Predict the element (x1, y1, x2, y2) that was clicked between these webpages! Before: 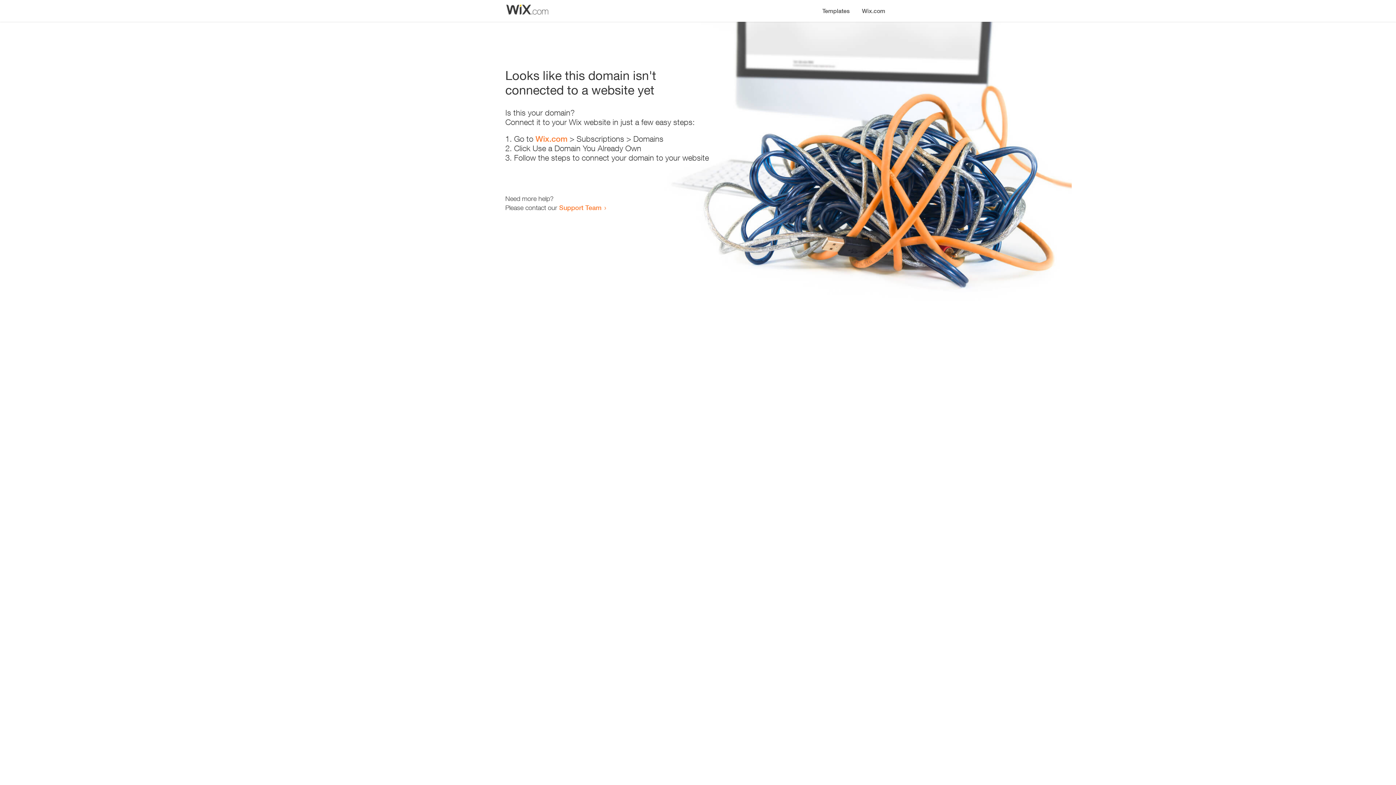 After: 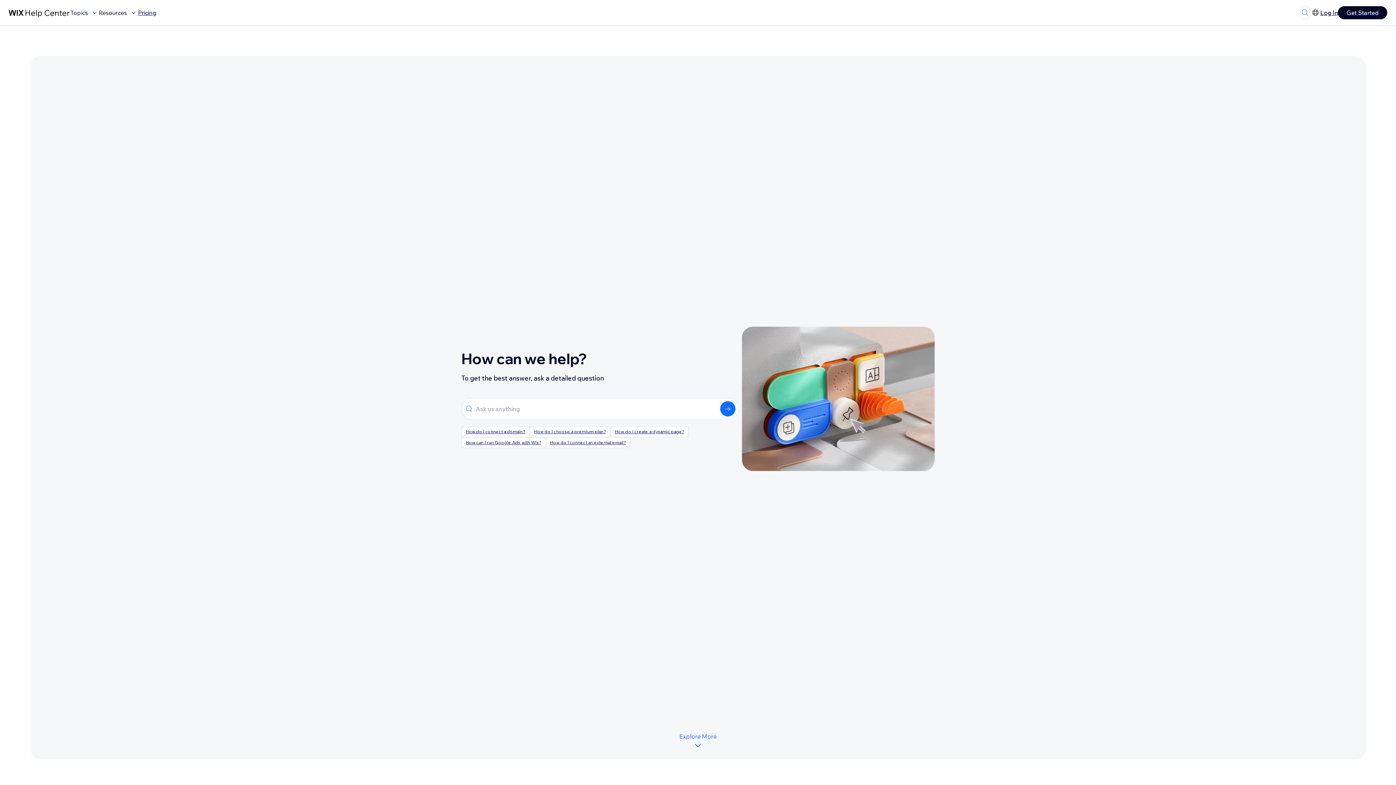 Action: label: Support Team bbox: (559, 203, 601, 211)